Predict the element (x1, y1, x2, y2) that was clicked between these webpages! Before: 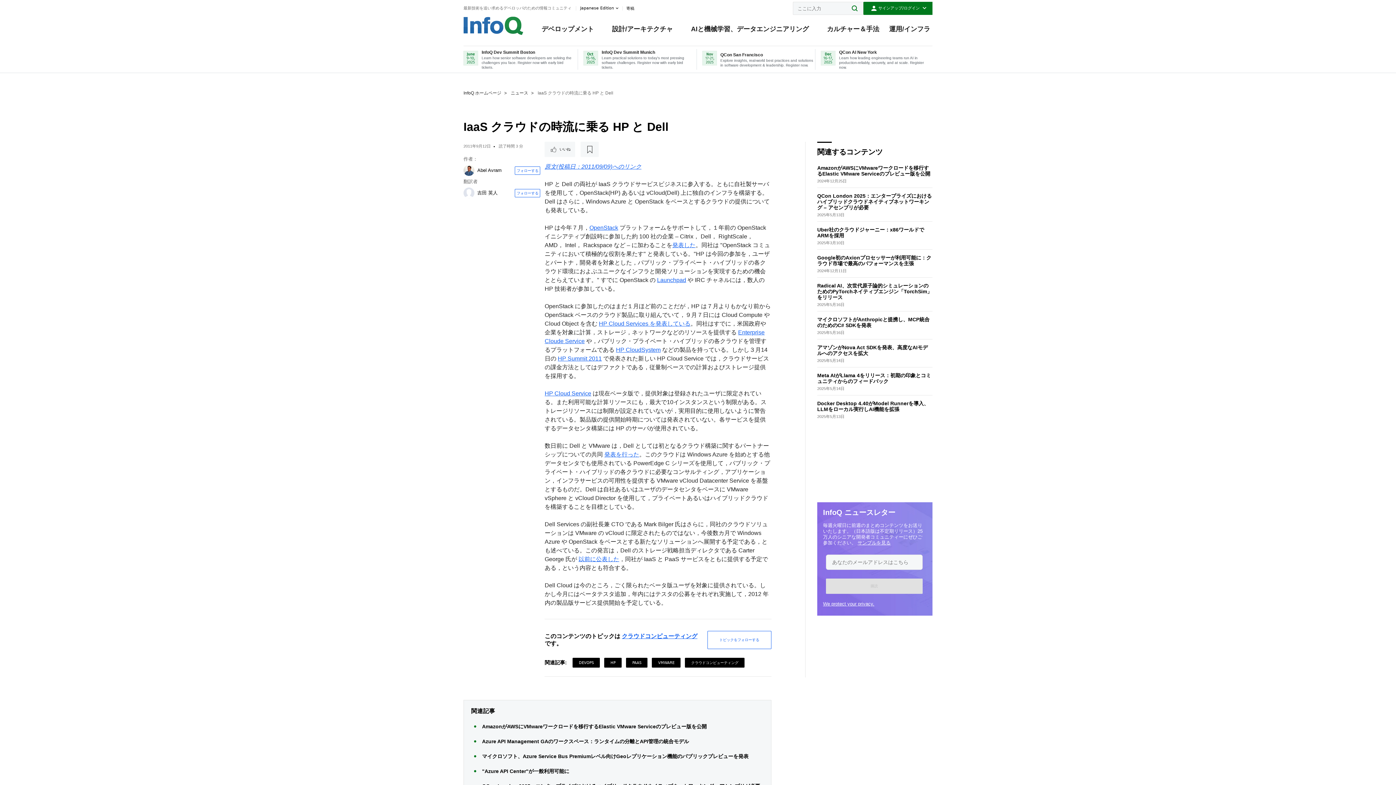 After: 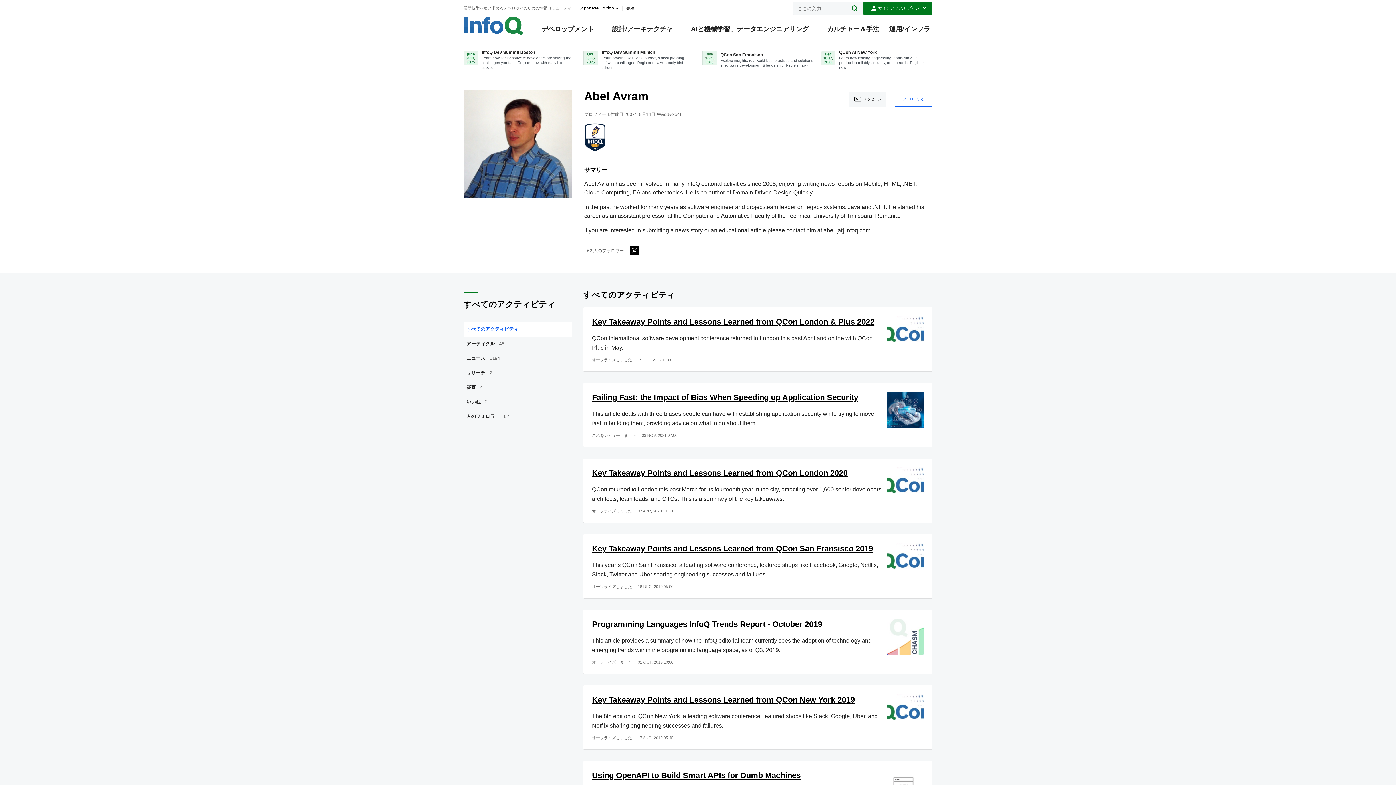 Action: bbox: (477, 167, 501, 173) label: Abel Avram